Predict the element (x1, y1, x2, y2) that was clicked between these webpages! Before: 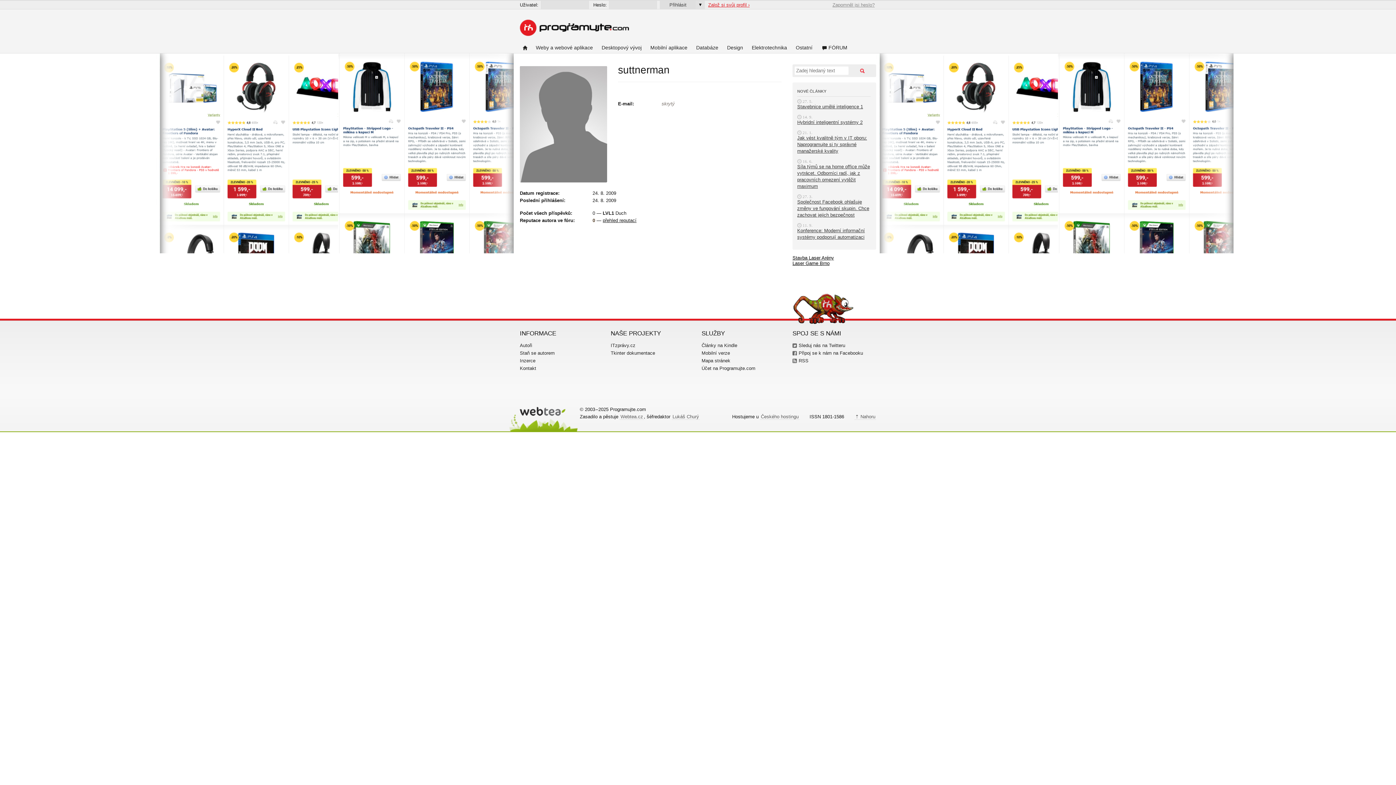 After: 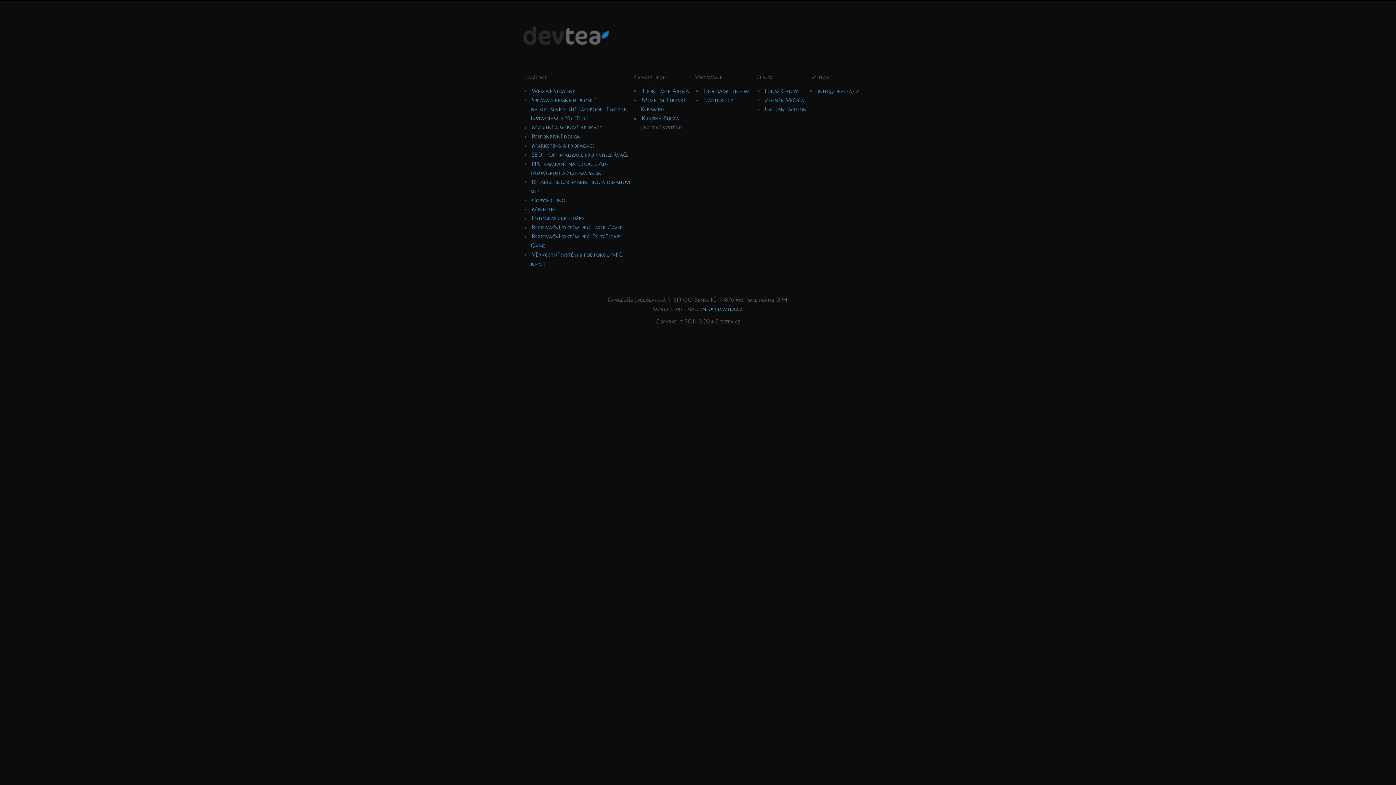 Action: label: Webtea.cz bbox: (620, 414, 644, 420)